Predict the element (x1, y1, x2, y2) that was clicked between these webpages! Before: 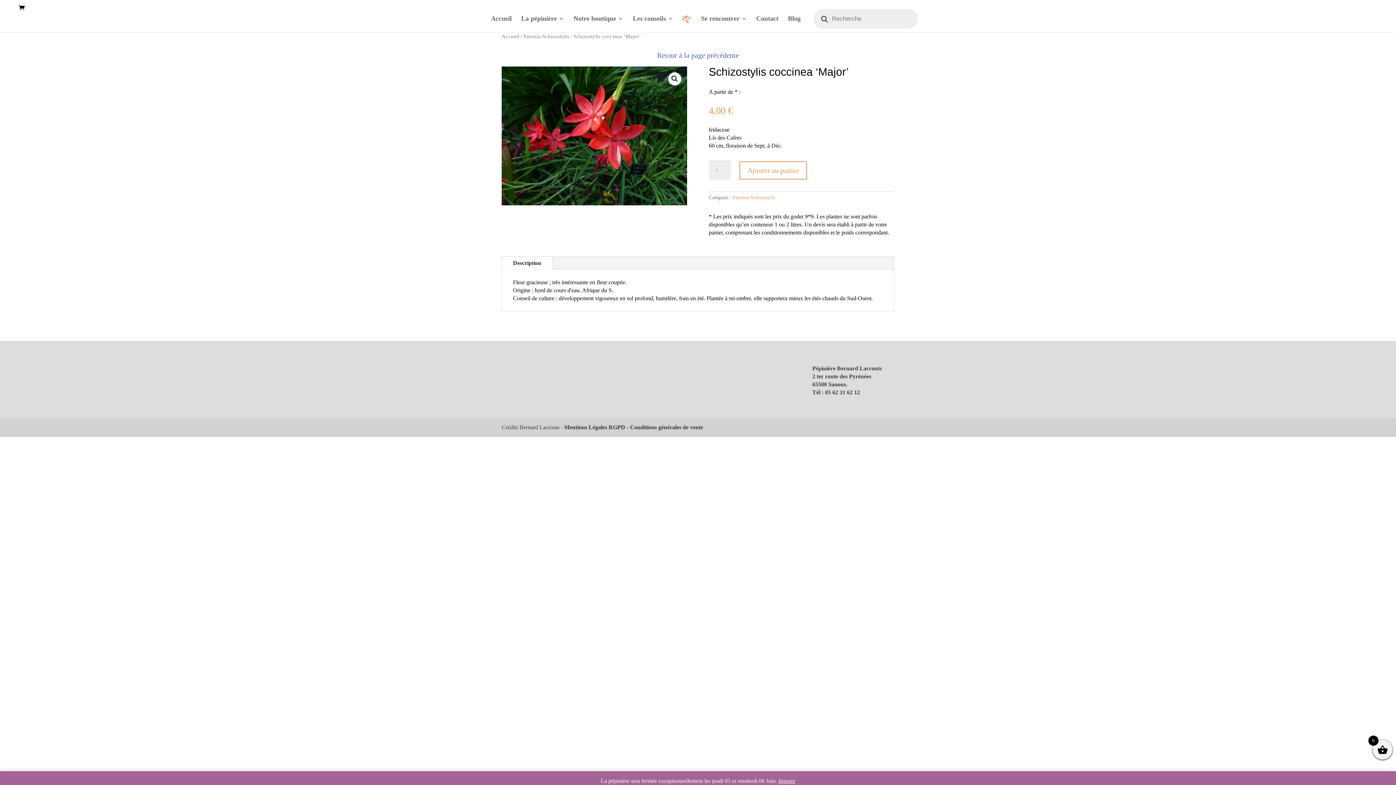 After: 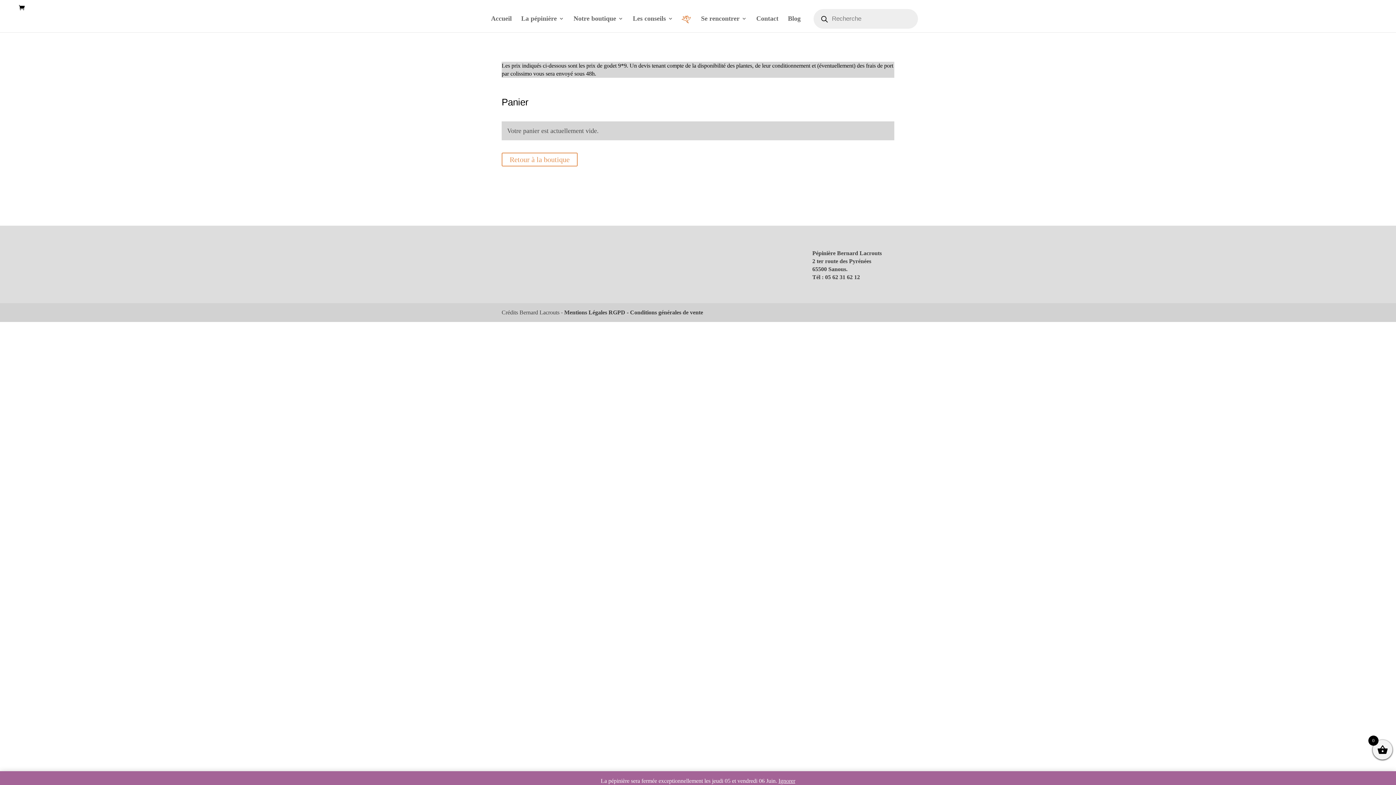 Action: bbox: (18, 4, 28, 11)